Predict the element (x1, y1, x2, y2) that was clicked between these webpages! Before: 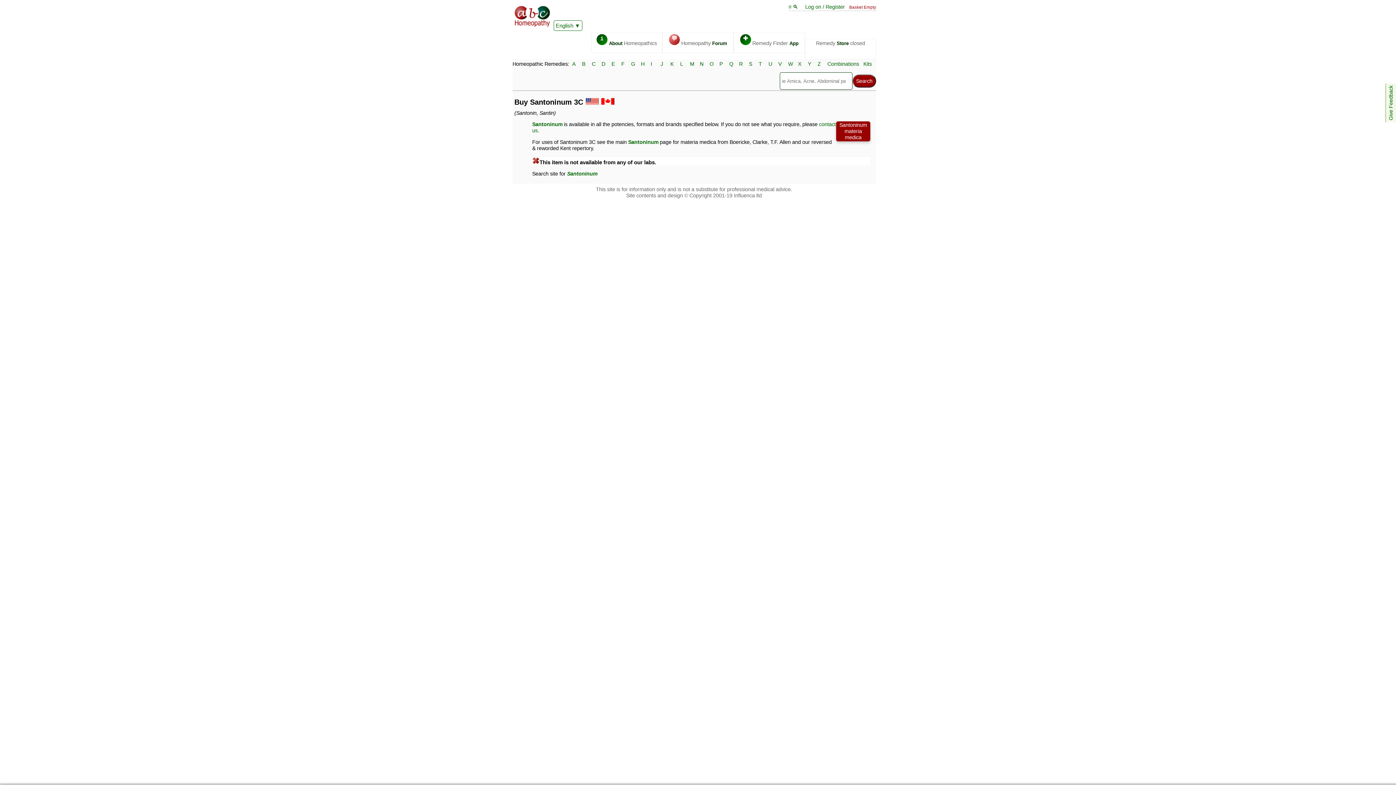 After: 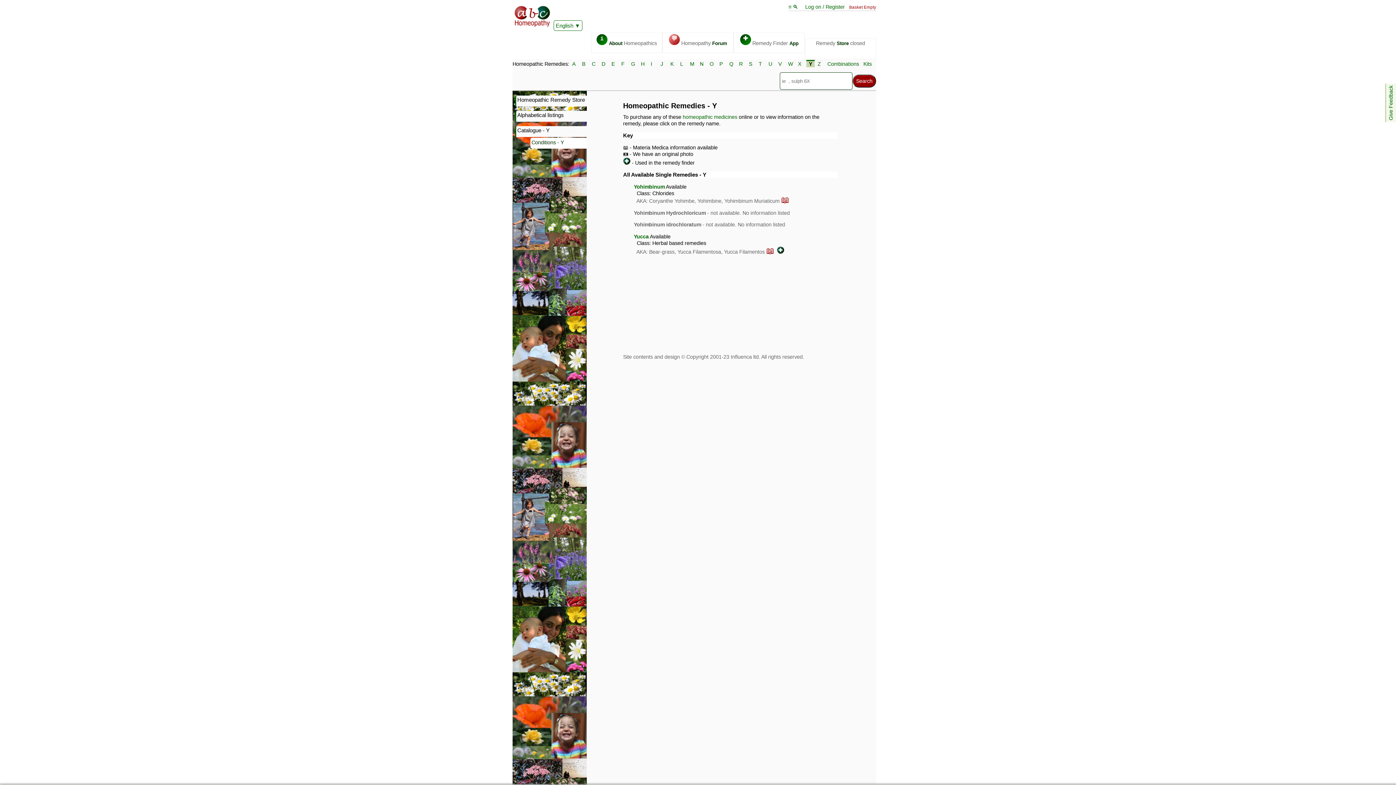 Action: label: Y bbox: (806, 59, 814, 68)